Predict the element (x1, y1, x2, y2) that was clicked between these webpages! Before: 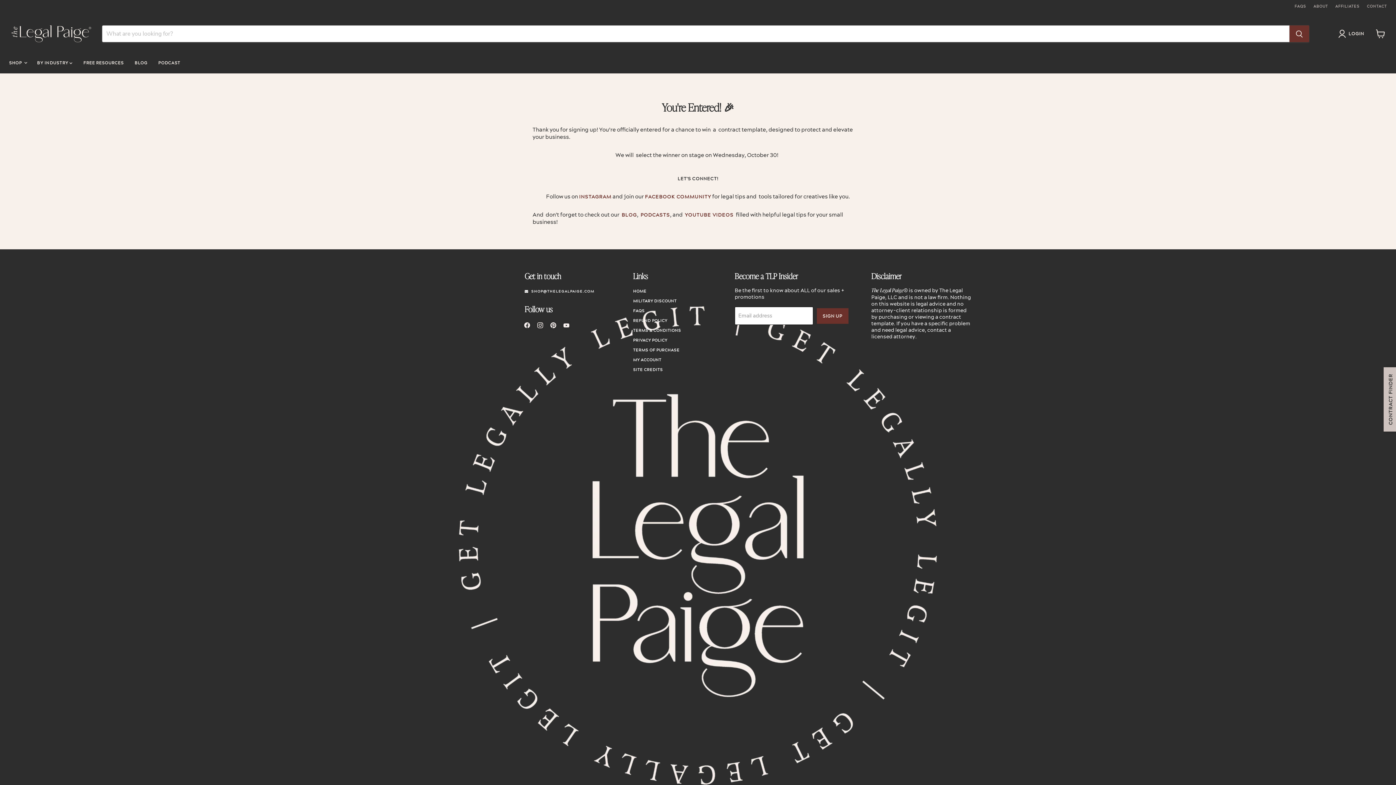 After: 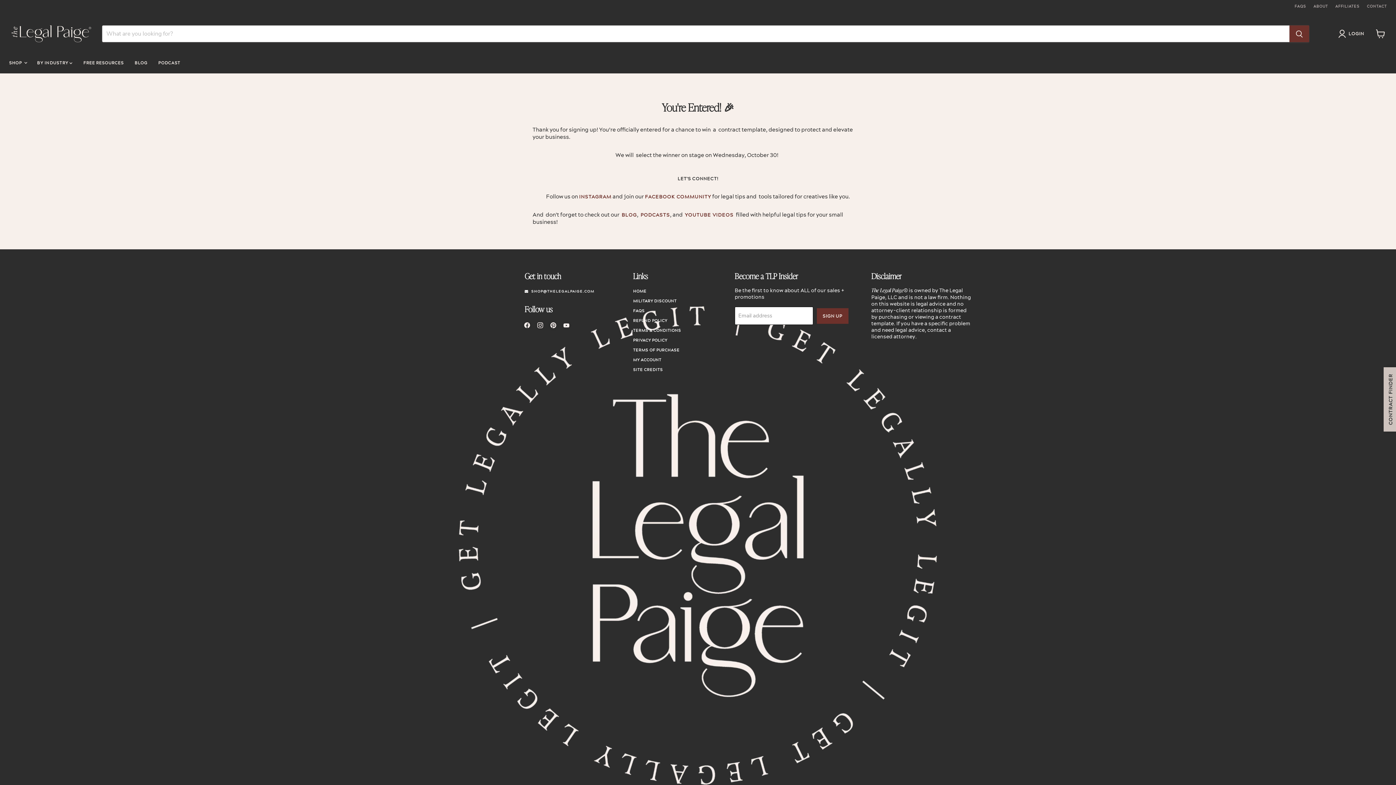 Action: bbox: (548, 320, 558, 330) label: FIND US ON PINTEREST